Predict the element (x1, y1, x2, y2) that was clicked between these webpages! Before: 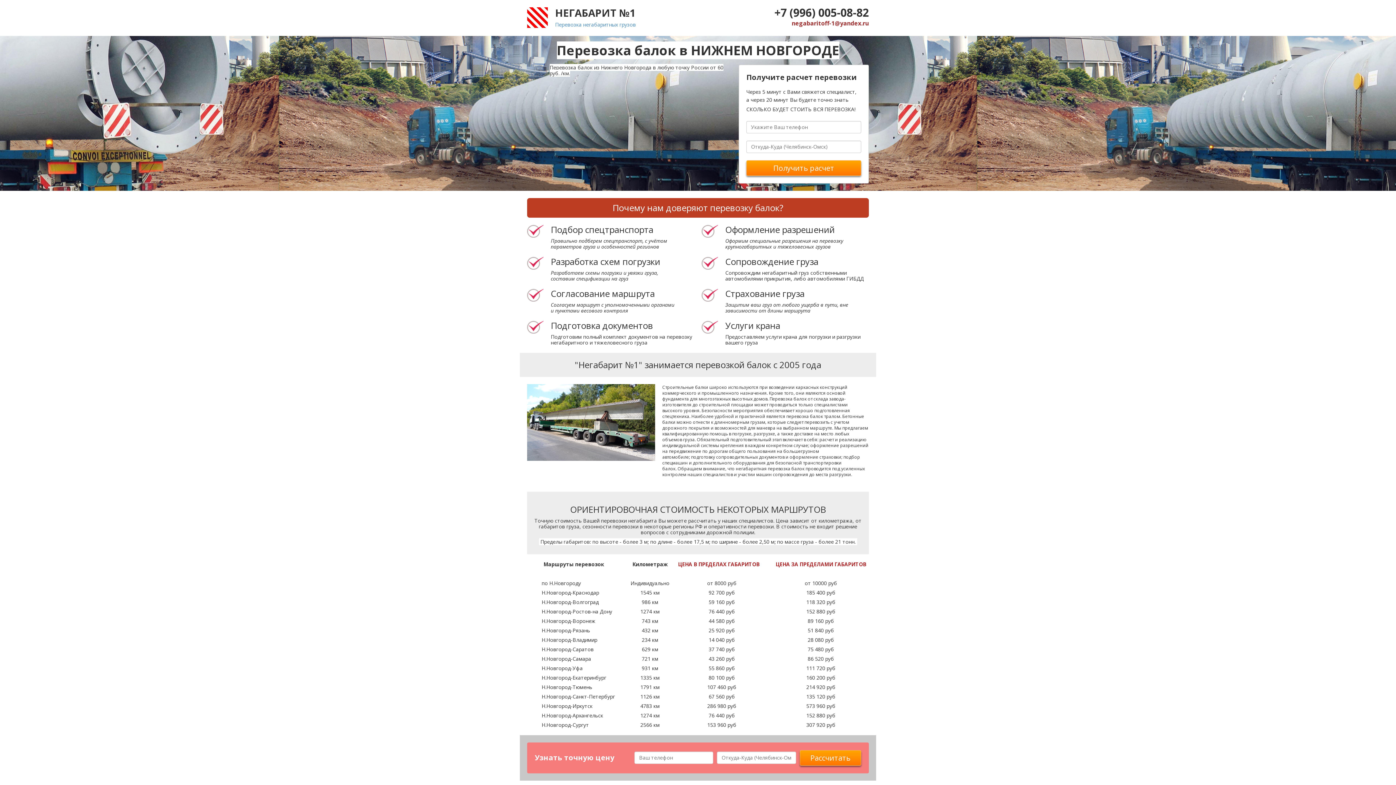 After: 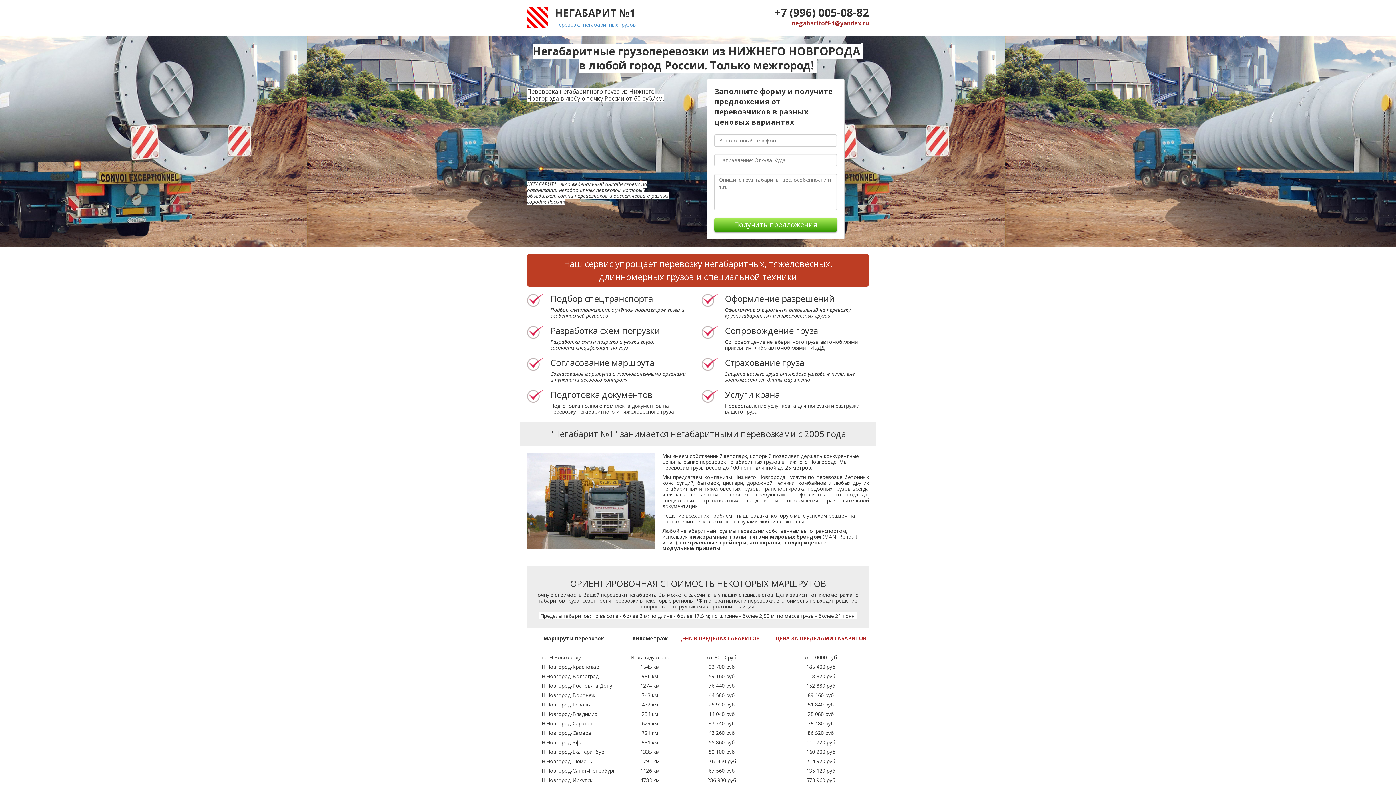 Action: label: Перевозка негабаритных грузов bbox: (555, 21, 636, 28)